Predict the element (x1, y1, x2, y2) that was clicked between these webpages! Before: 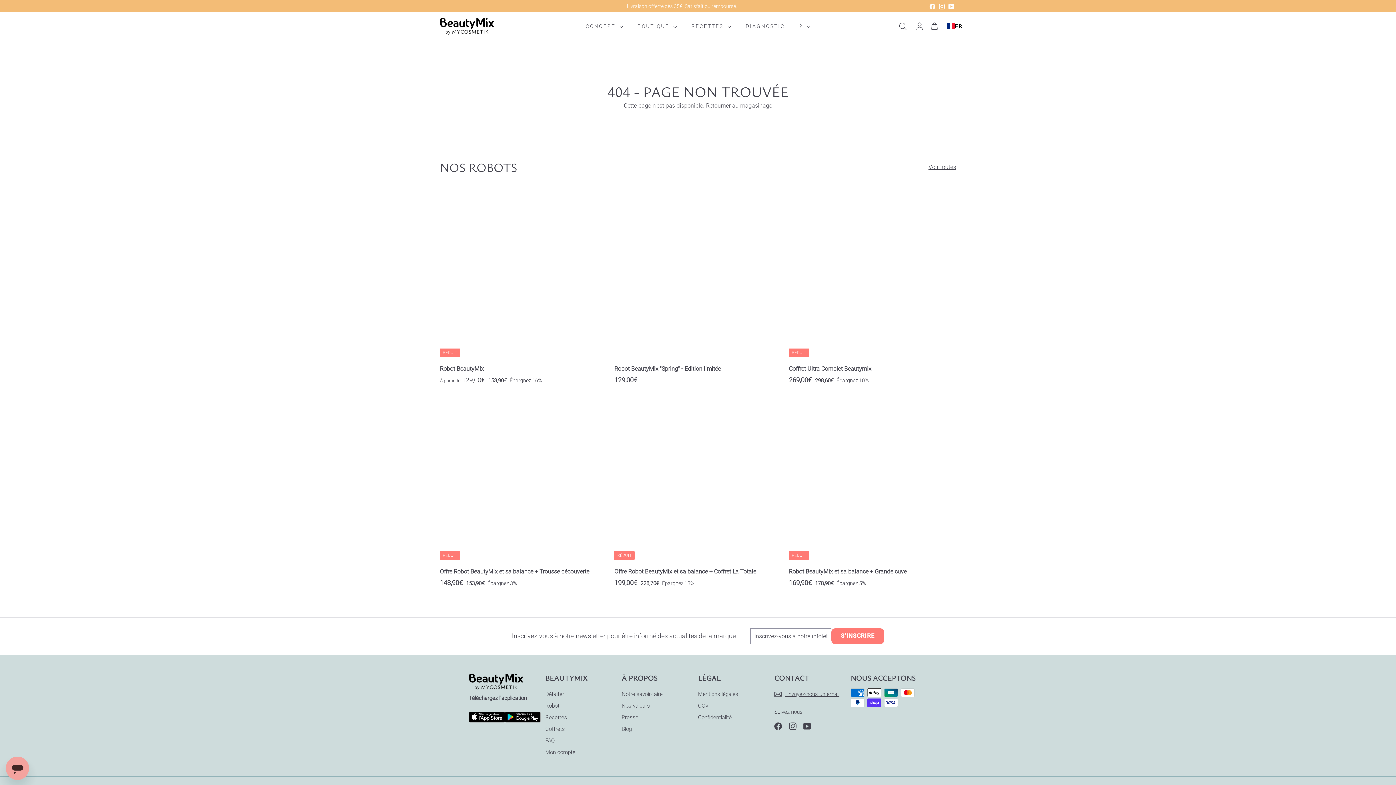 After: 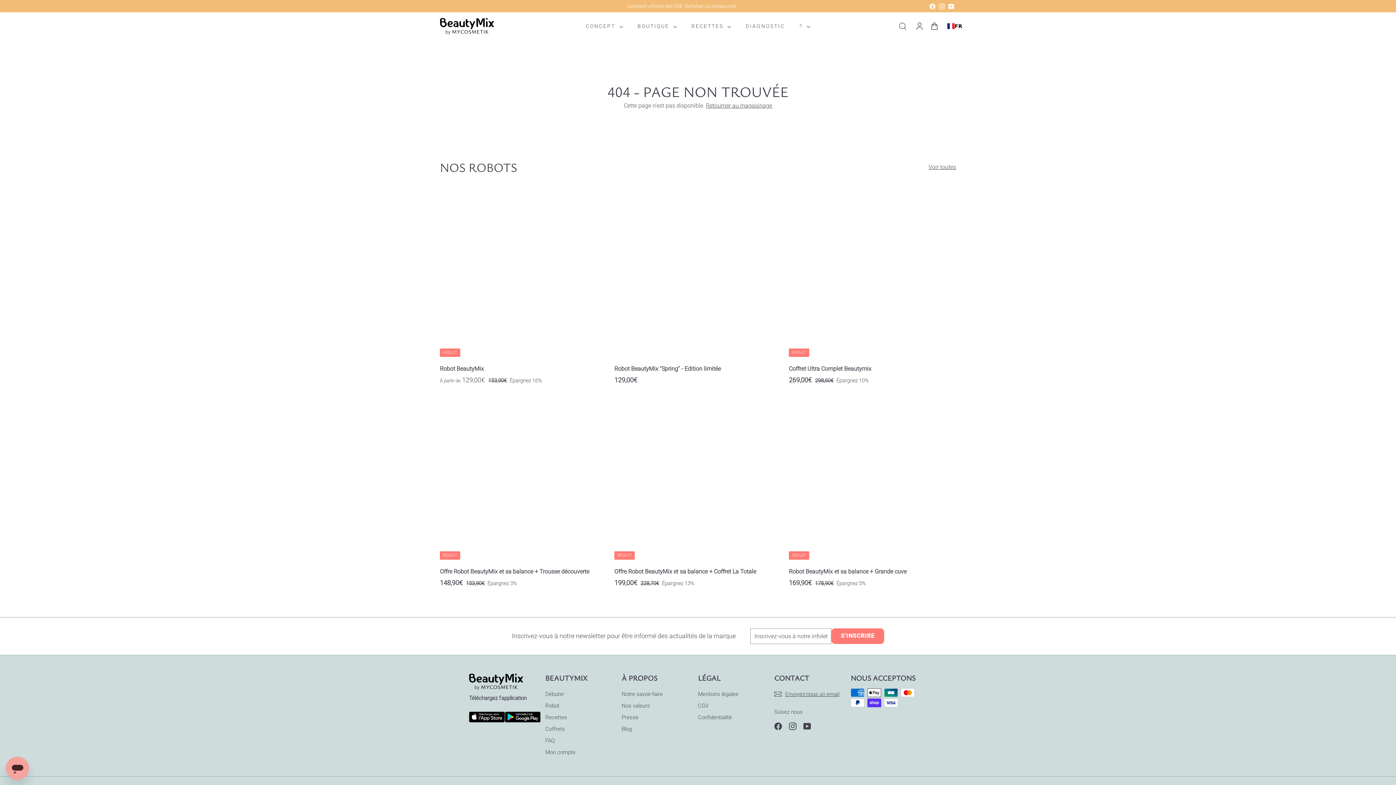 Action: label: Instagram bbox: (937, 0, 946, 11)